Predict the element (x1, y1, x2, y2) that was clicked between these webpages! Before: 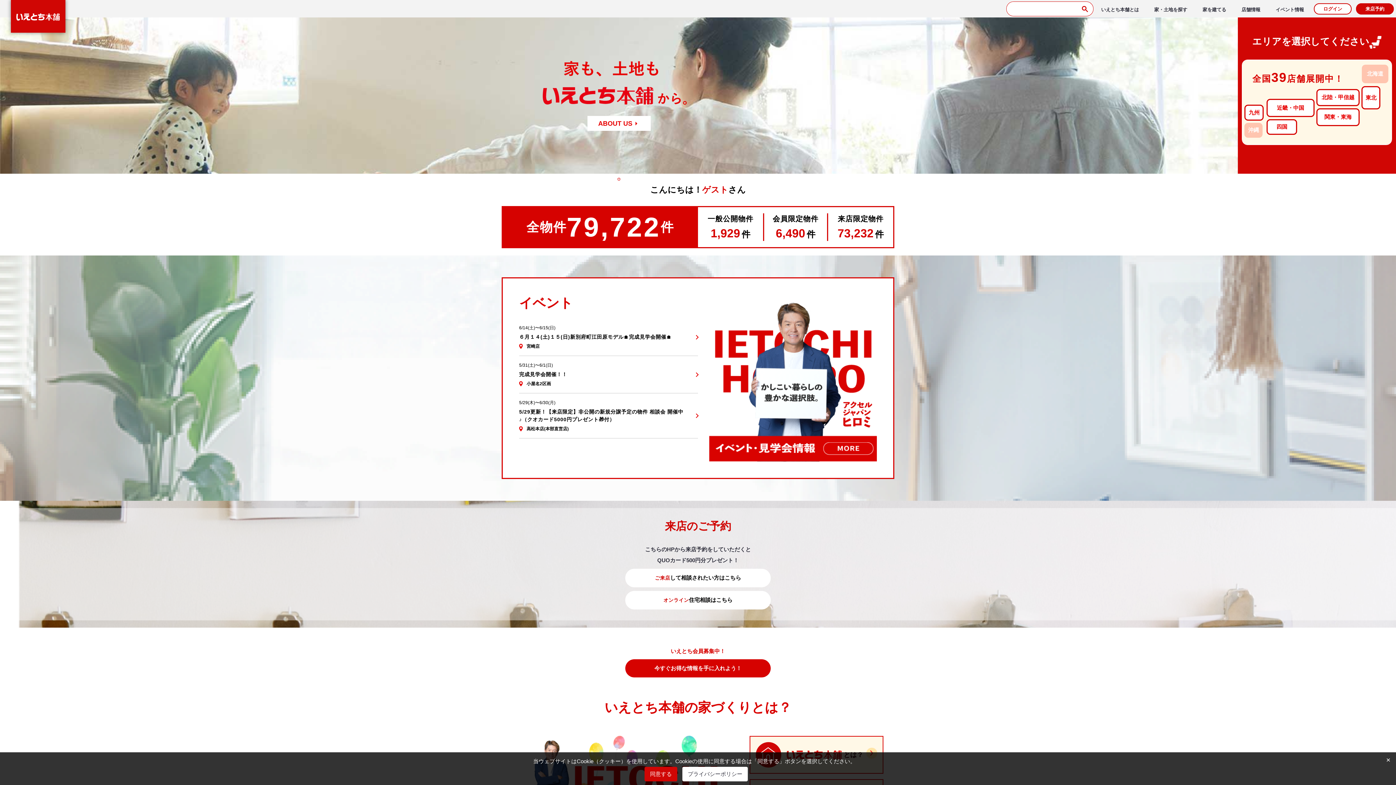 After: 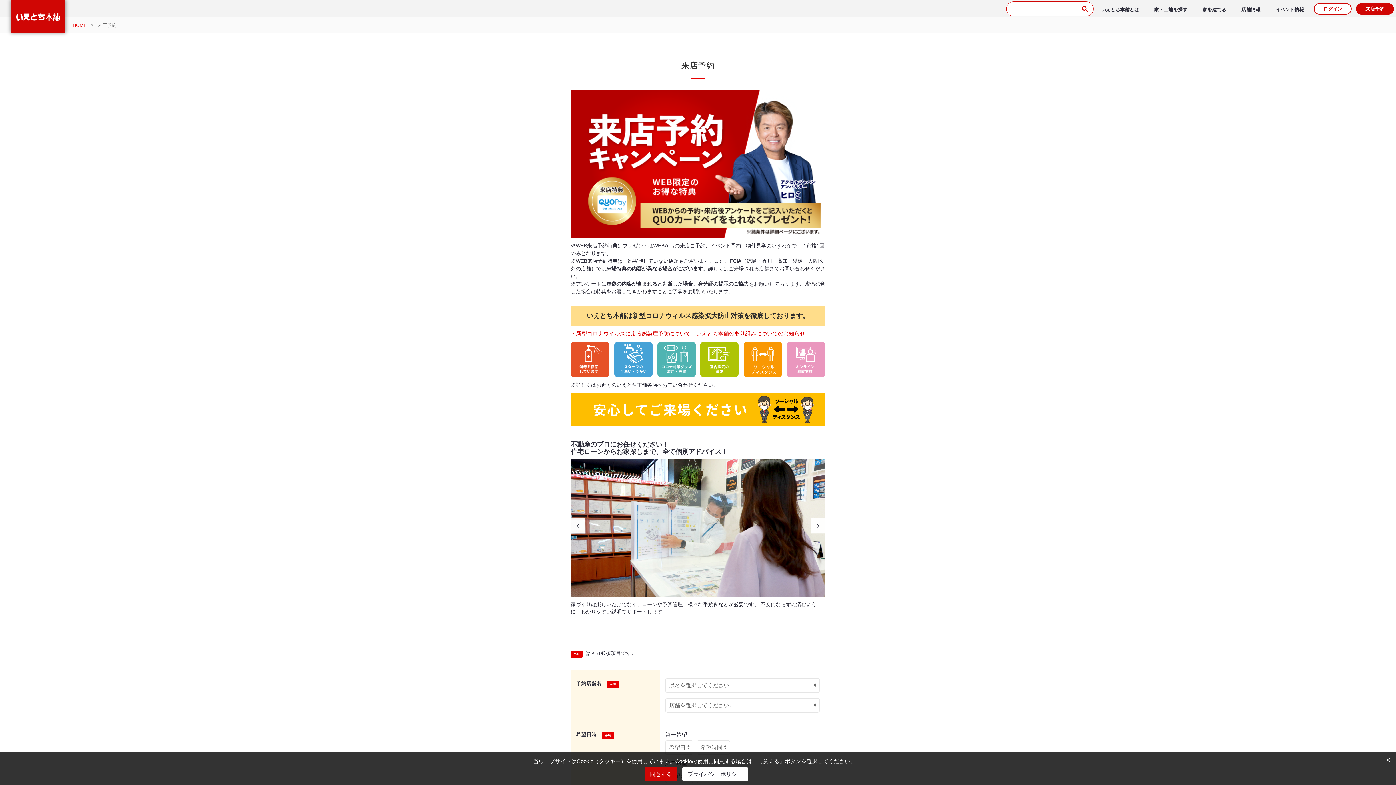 Action: bbox: (1356, 3, 1394, 14) label: 来店予約